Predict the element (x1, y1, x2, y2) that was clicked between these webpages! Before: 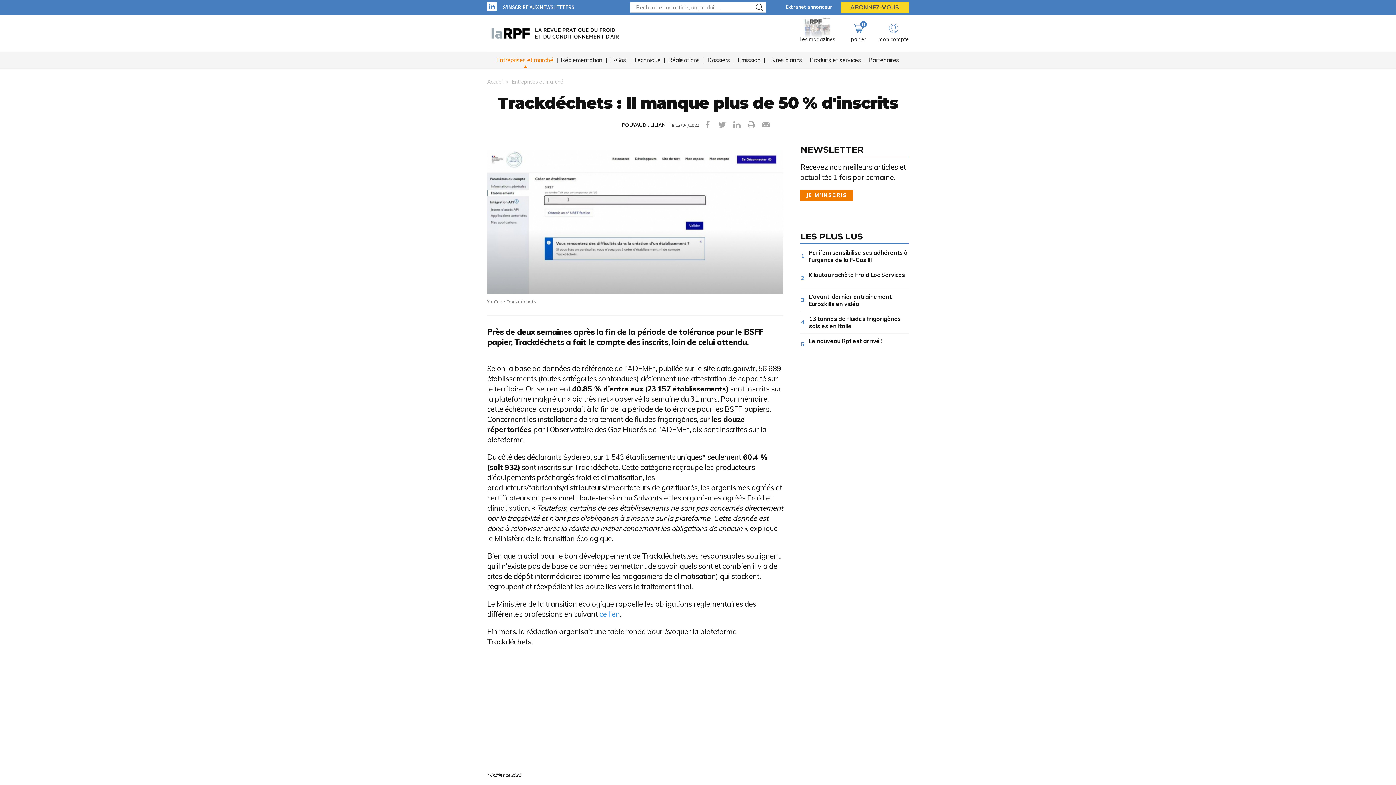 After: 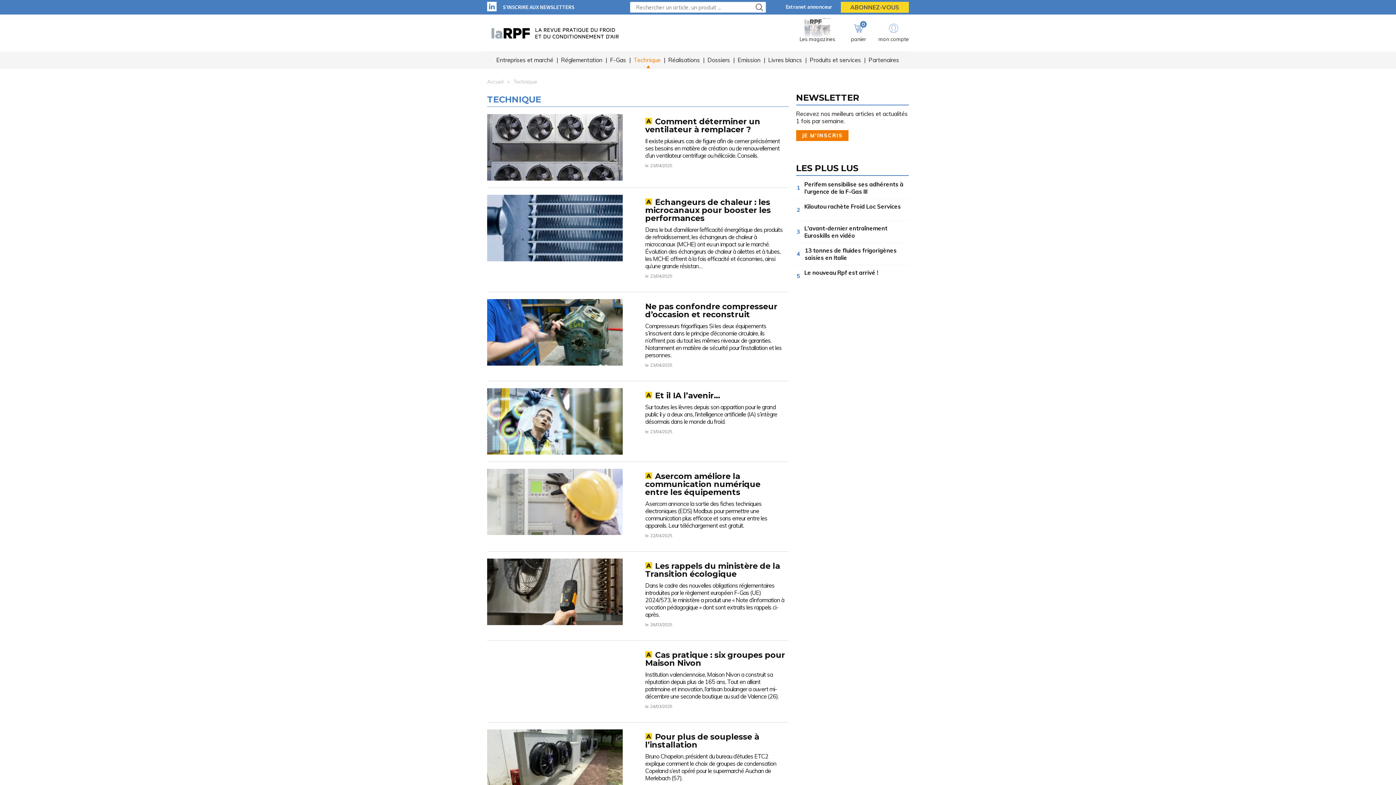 Action: label: Technique bbox: (632, 52, 662, 68)